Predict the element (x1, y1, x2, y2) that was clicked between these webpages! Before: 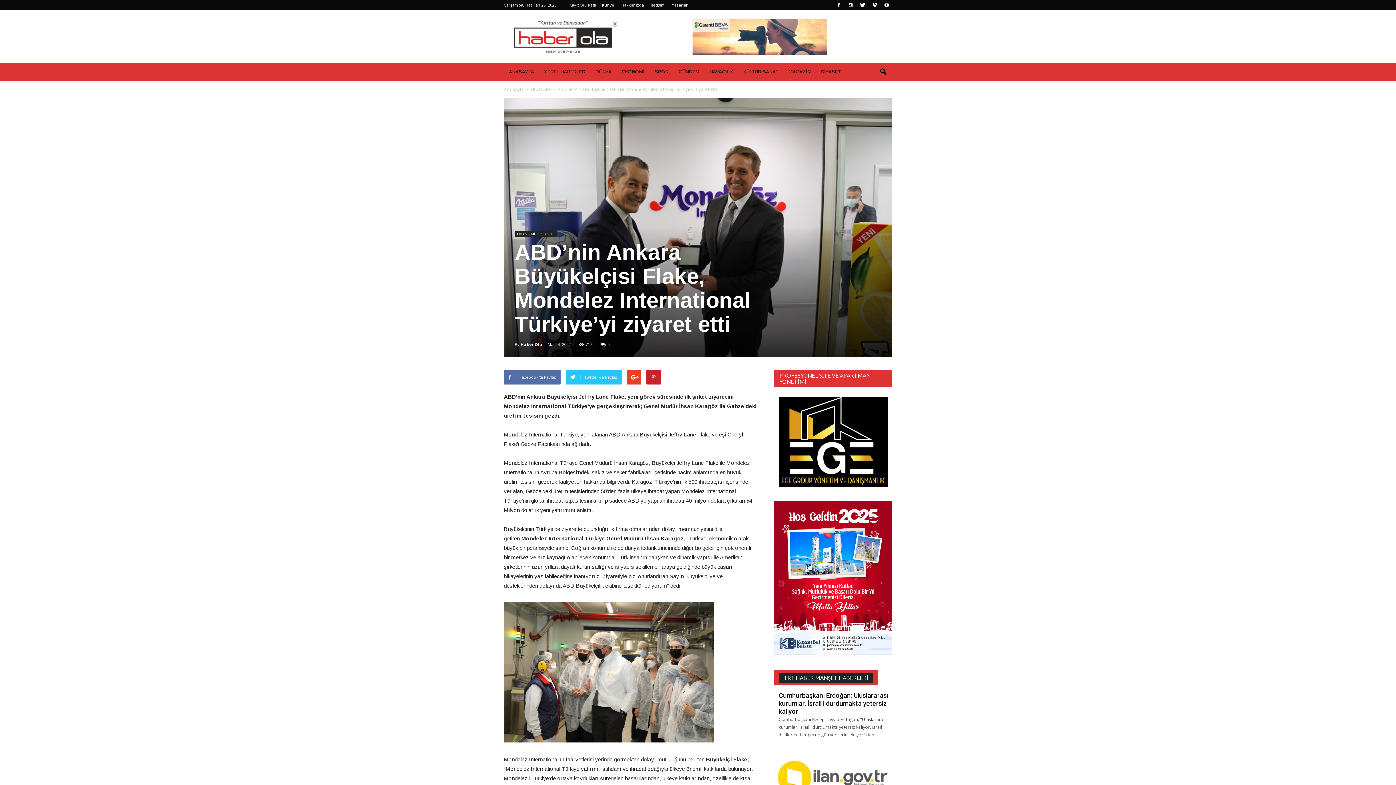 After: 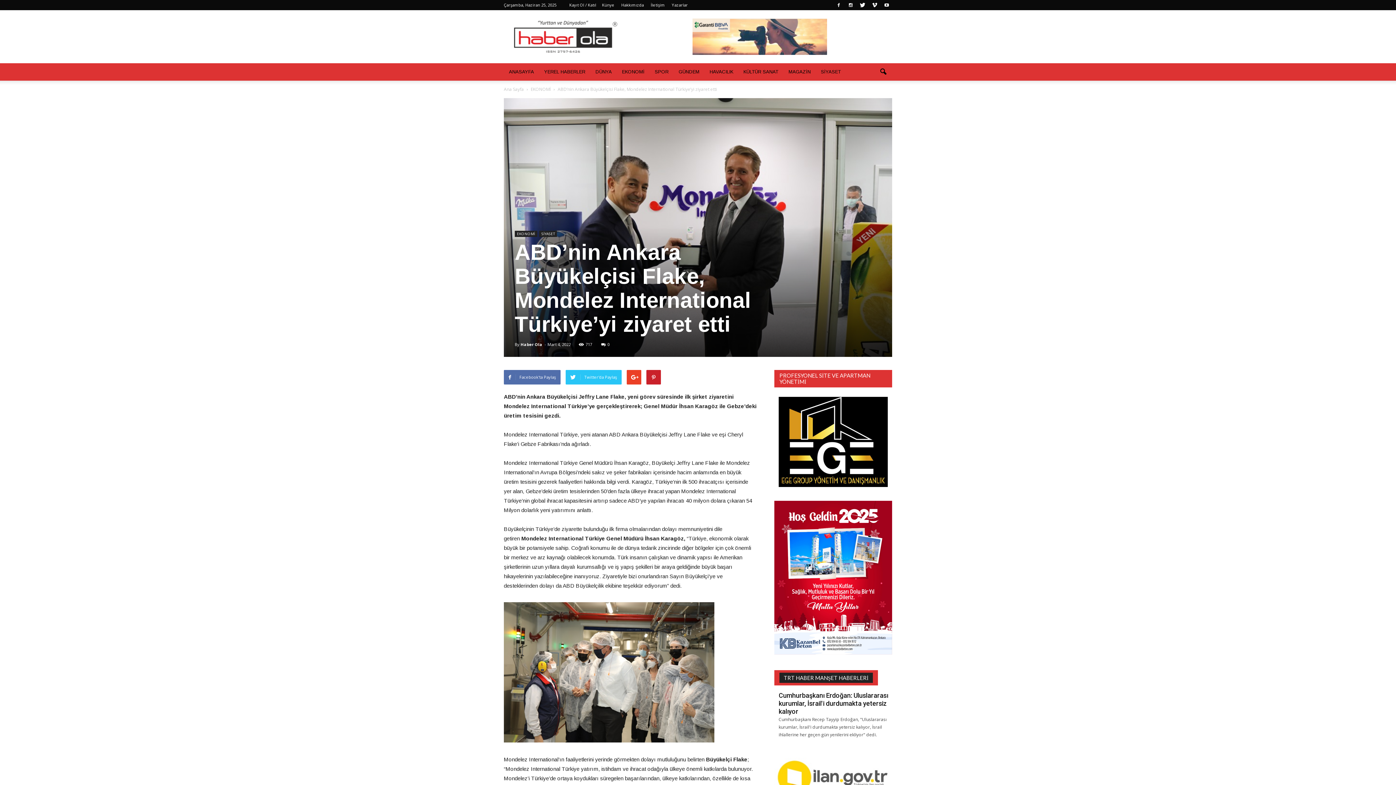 Action: bbox: (881, 0, 892, 9)